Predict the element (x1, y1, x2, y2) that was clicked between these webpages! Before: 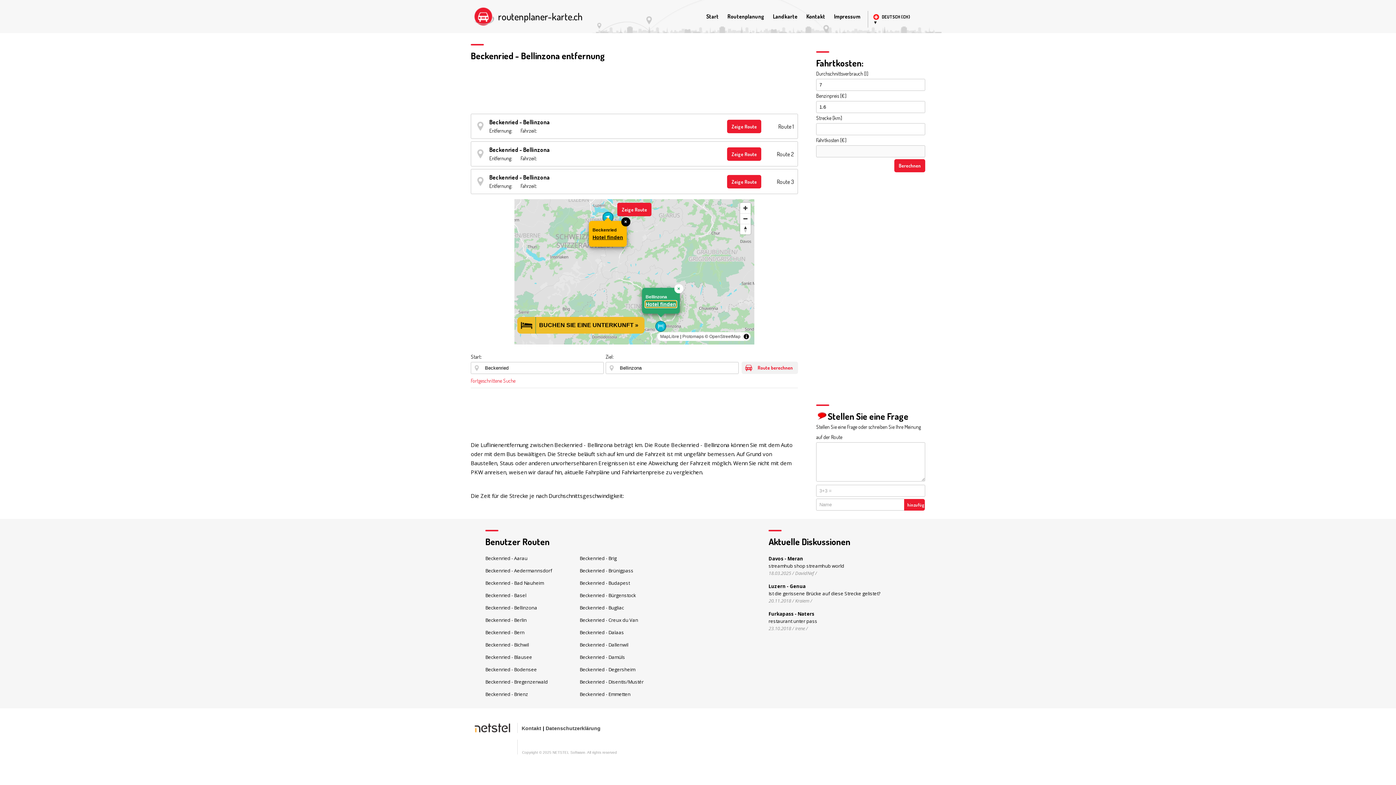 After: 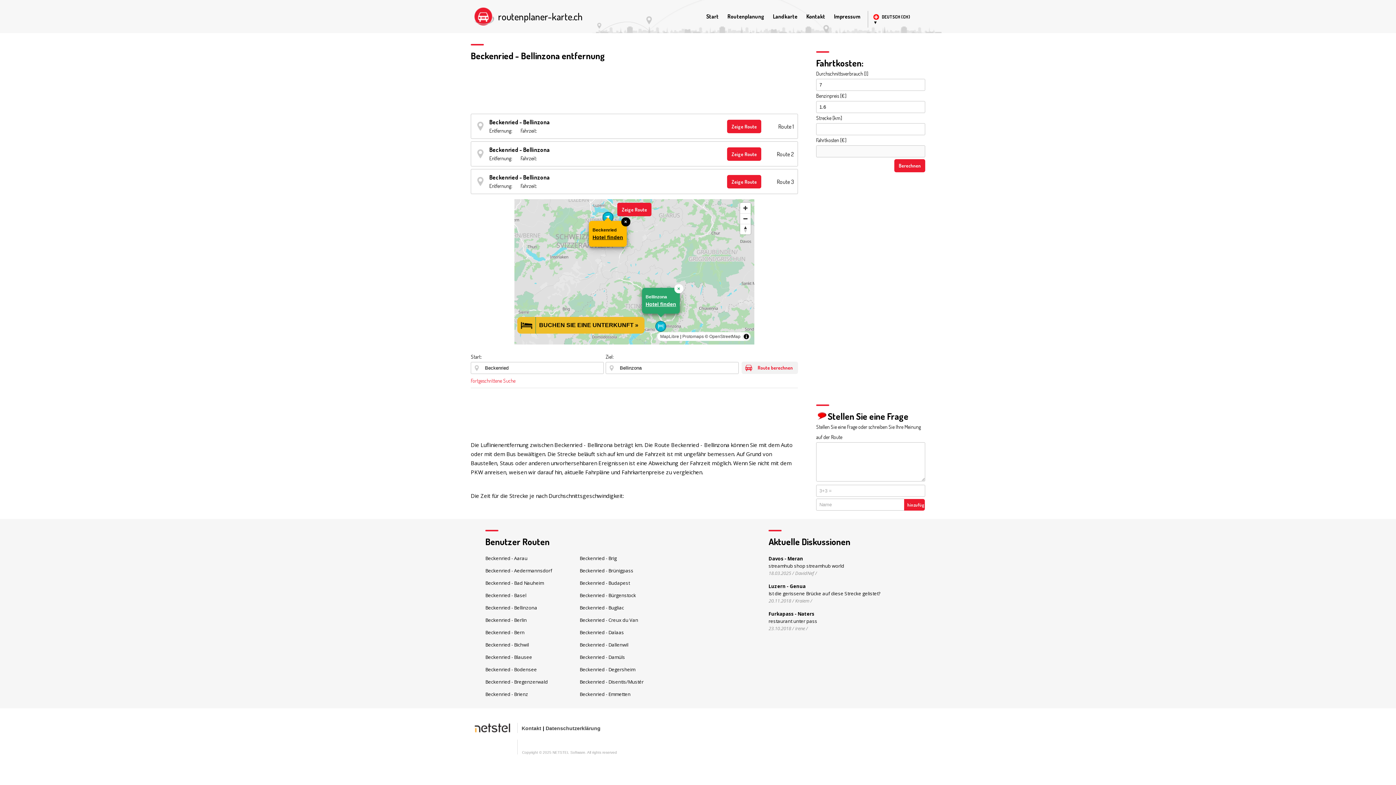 Action: label: BUCHEN SIE EINE UNTERKUNFT » bbox: (517, 317, 644, 333)